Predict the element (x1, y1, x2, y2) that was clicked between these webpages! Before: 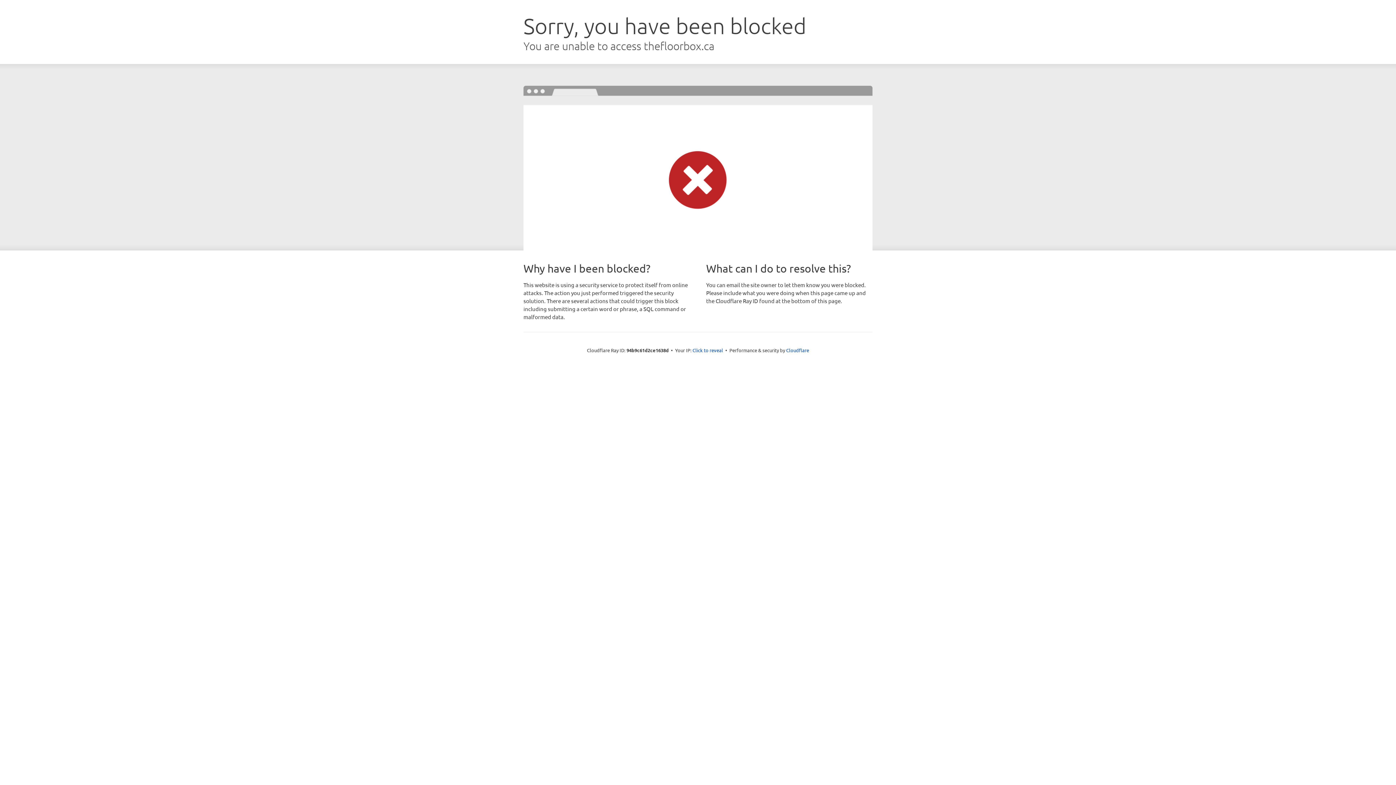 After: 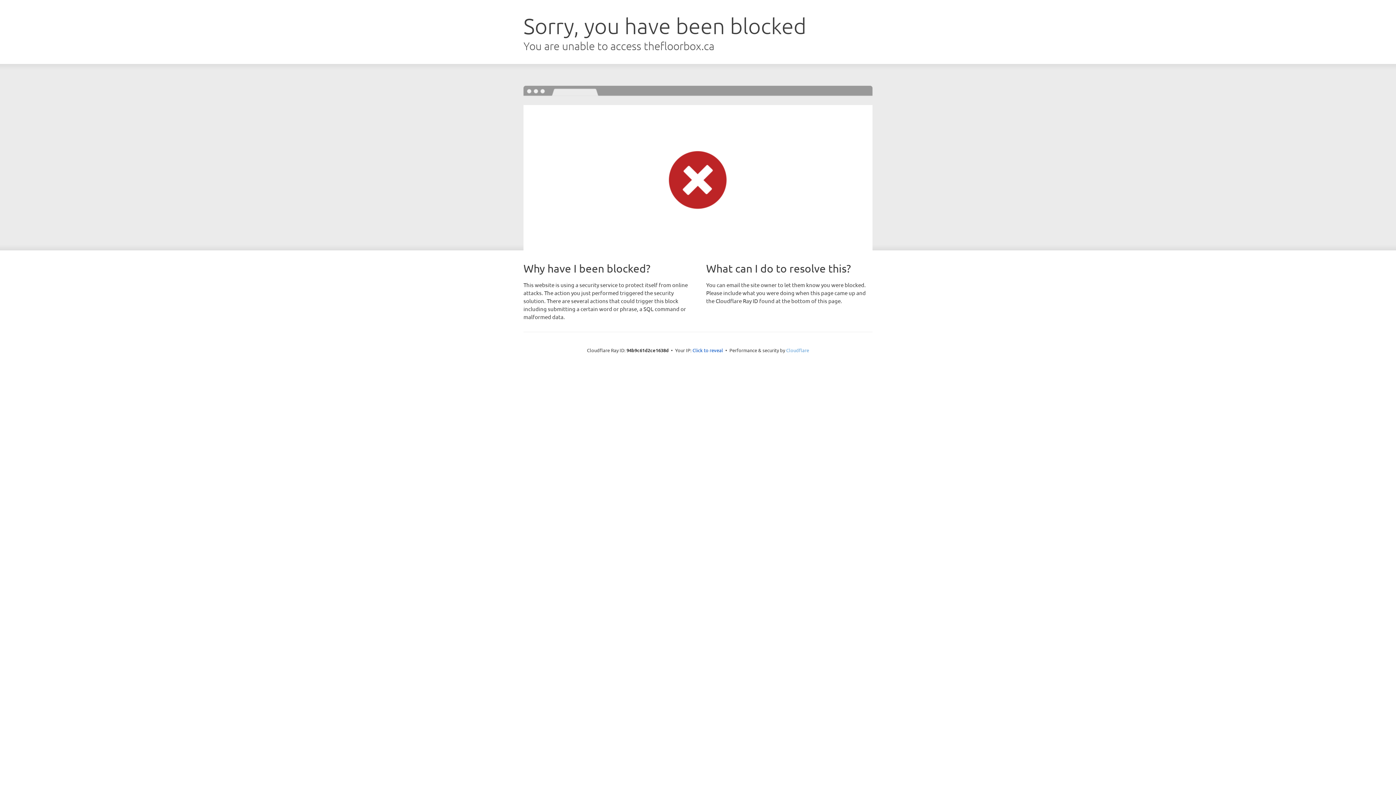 Action: label: Cloudflare bbox: (786, 347, 809, 353)